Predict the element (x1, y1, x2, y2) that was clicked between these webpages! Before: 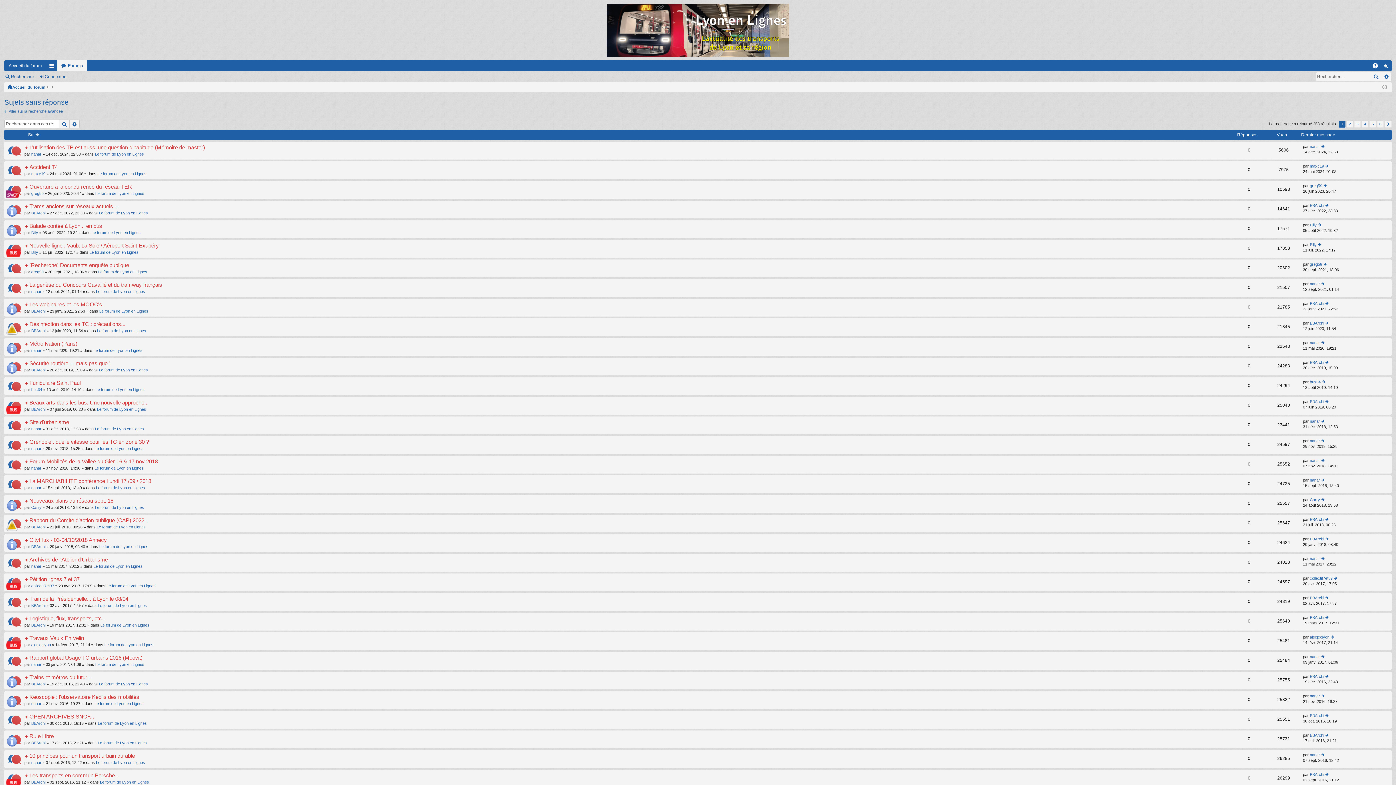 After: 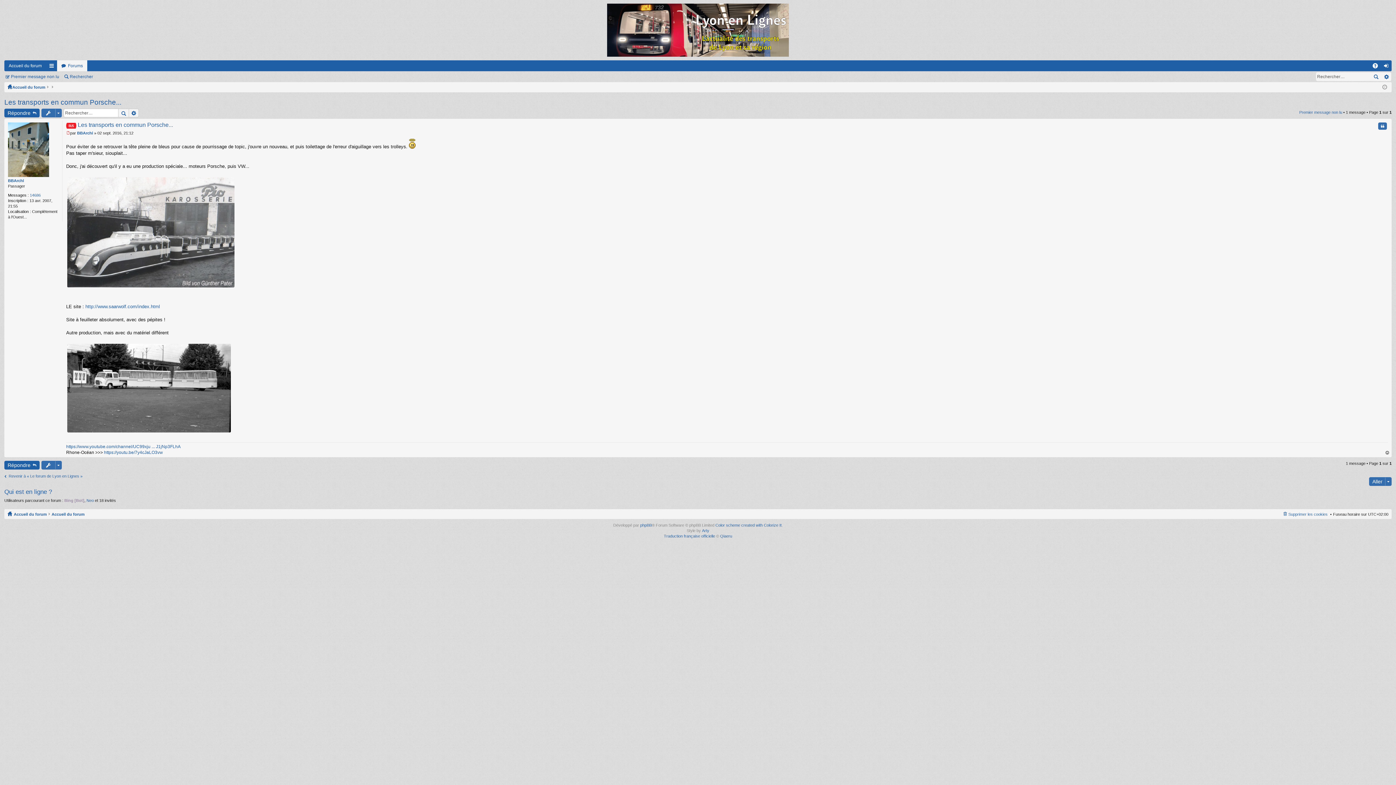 Action: bbox: (24, 774, 28, 778) label: Consulter le message non lu le plus récent